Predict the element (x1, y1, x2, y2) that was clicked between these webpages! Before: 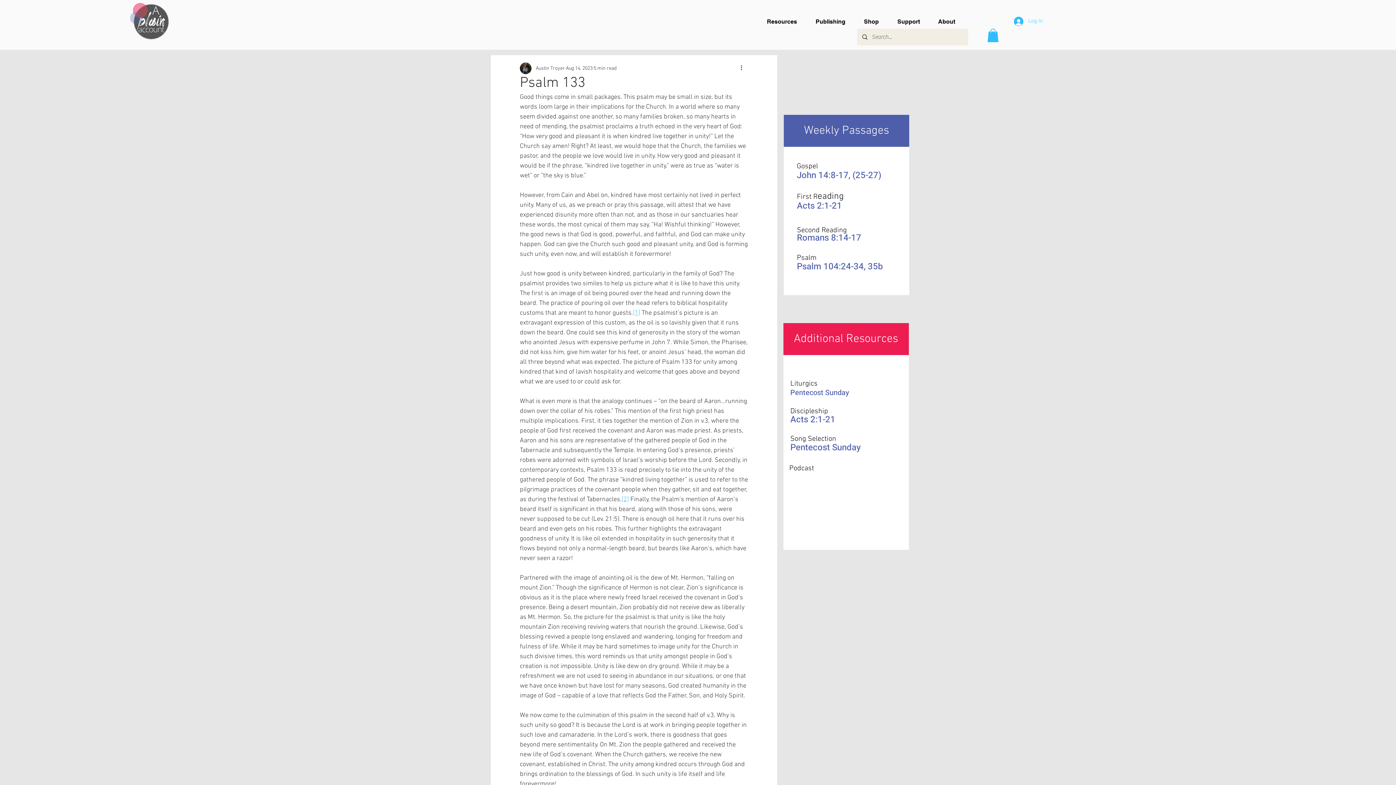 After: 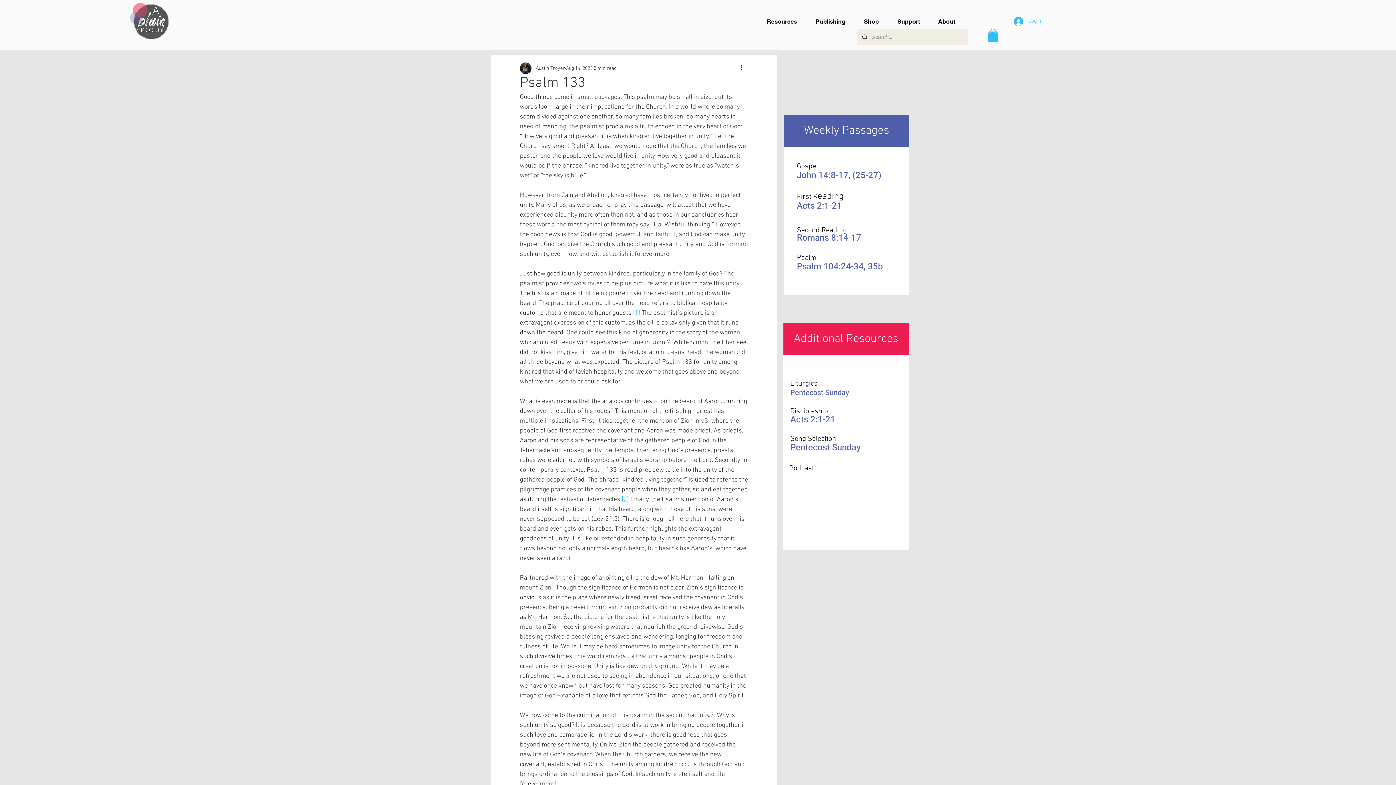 Action: bbox: (633, 309, 640, 317) label: [1]